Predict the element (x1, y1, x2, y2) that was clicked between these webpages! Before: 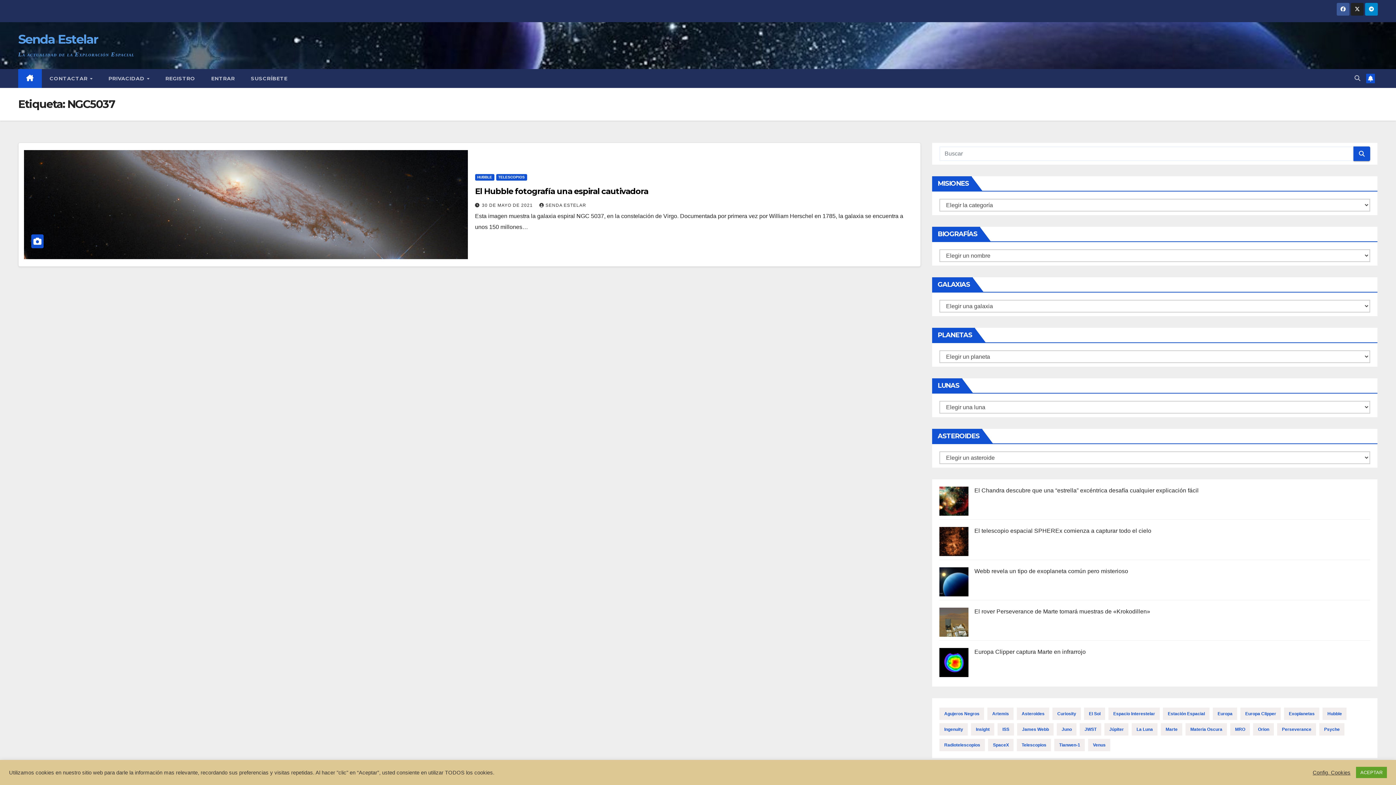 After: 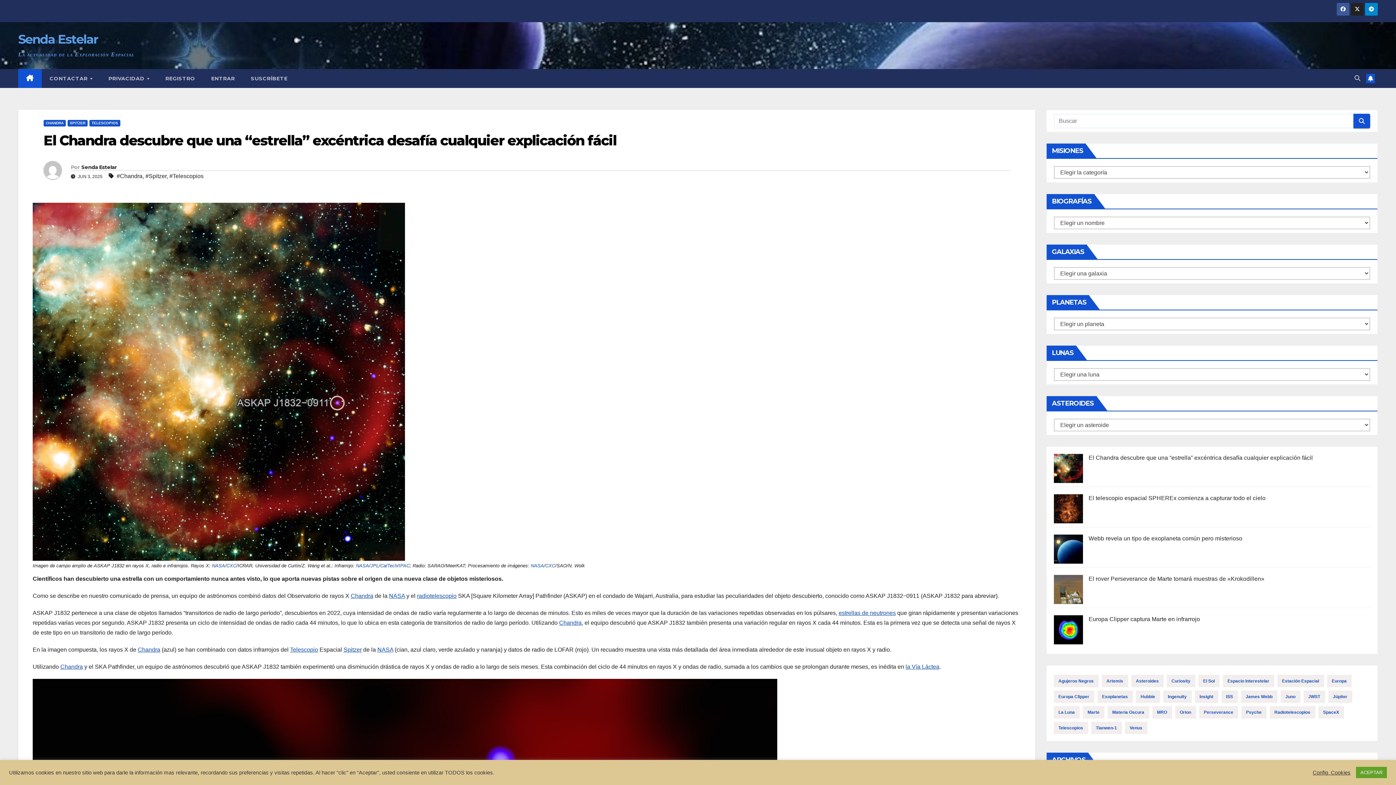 Action: bbox: (939, 486, 968, 516)